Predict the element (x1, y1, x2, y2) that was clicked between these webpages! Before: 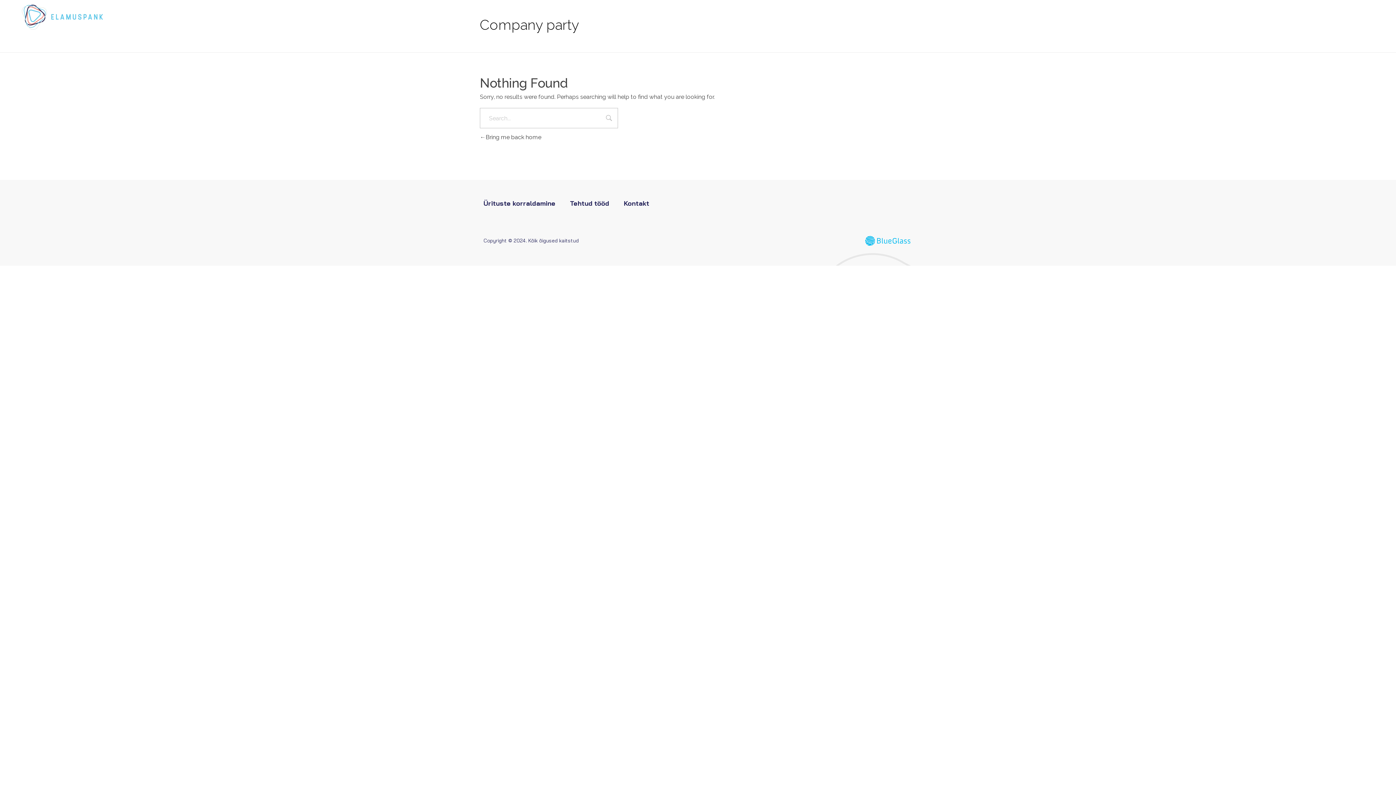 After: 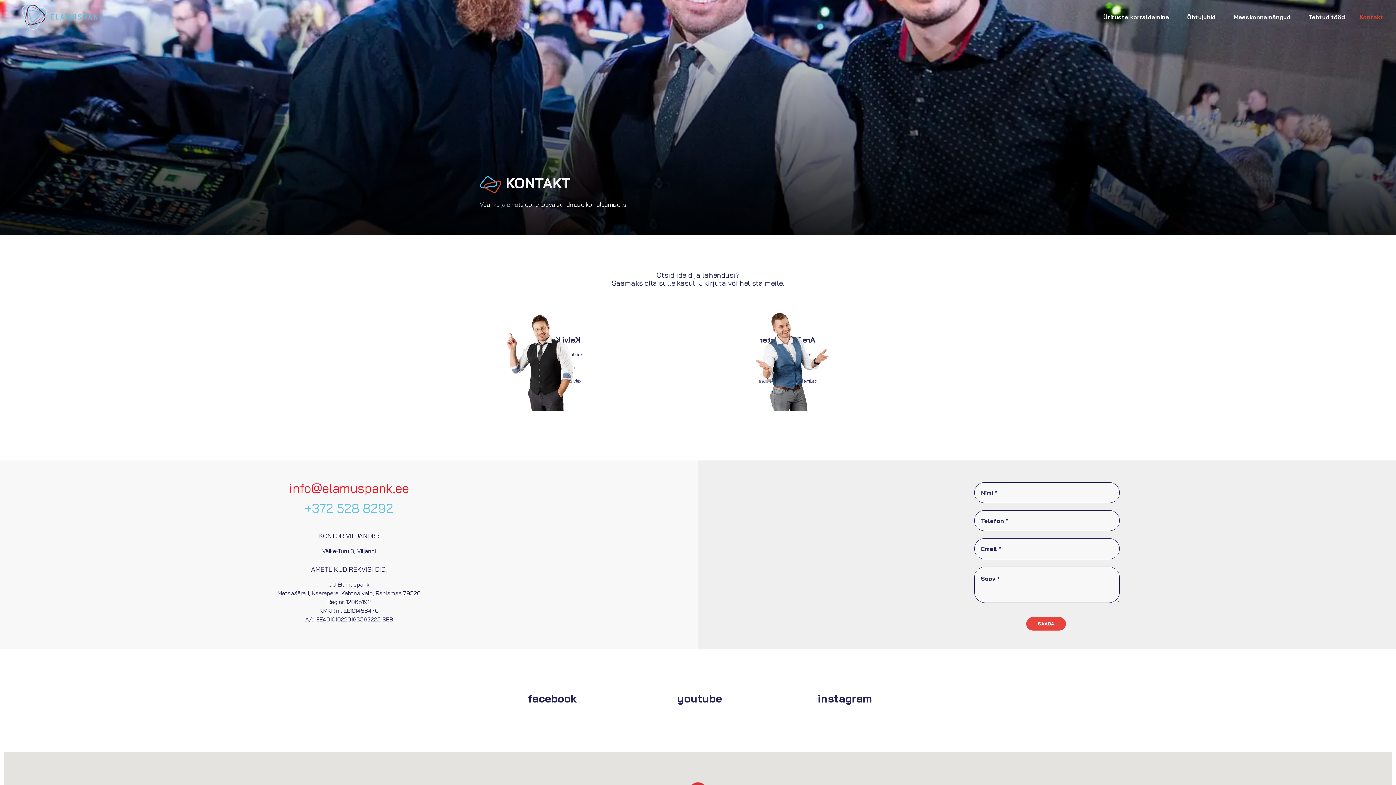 Action: bbox: (1352, 0, 1390, 34) label: Kontakt